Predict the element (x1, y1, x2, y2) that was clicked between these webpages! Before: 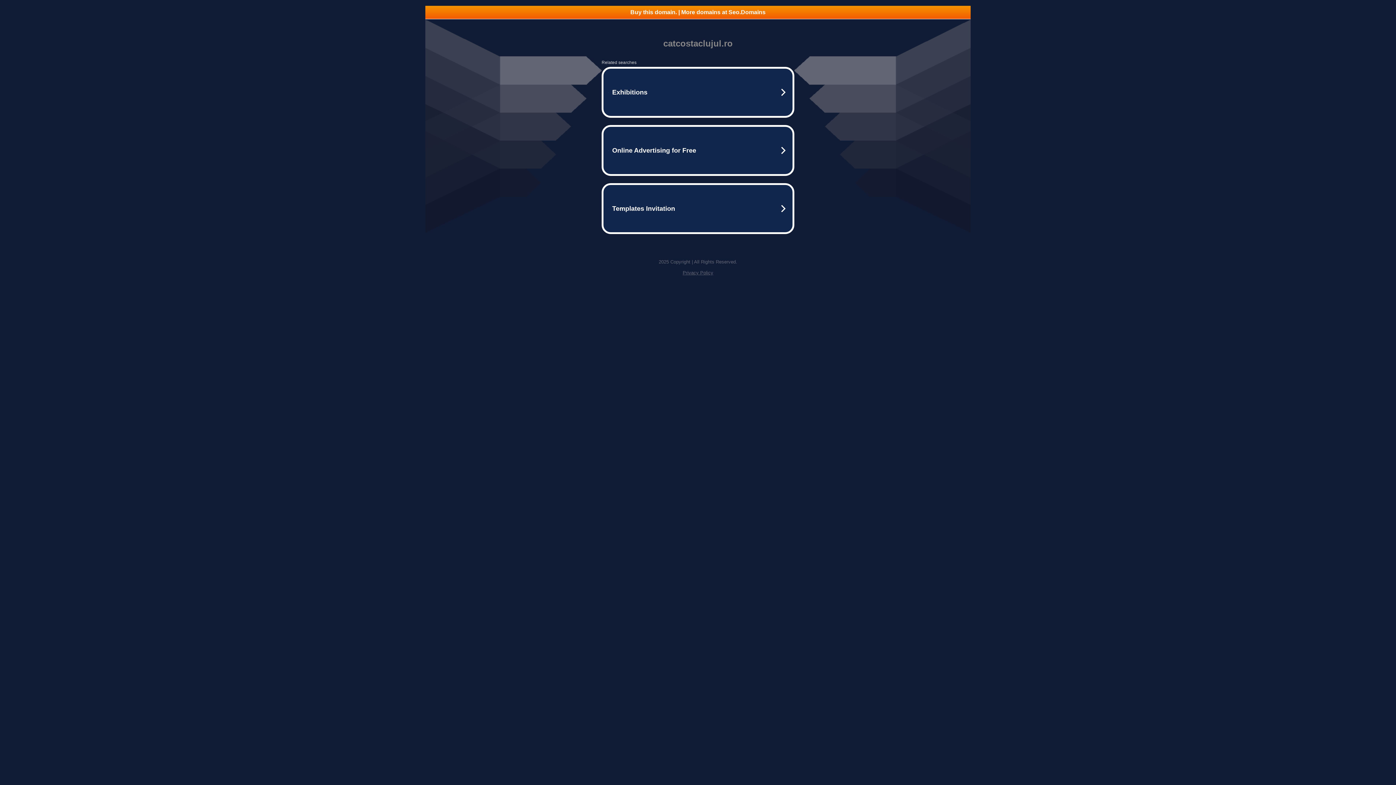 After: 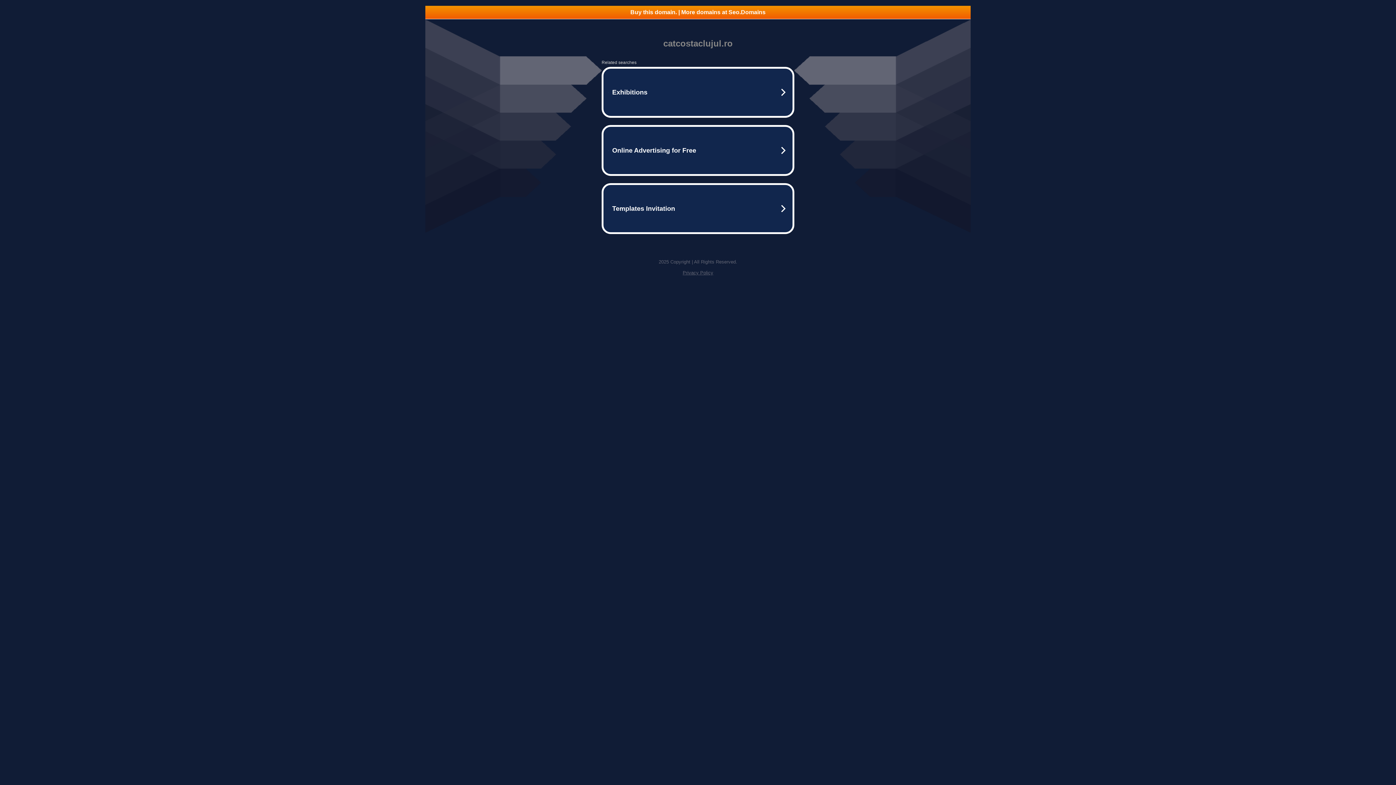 Action: bbox: (425, 5, 970, 18) label: Buy this domain. | More domains at Seo.Domains